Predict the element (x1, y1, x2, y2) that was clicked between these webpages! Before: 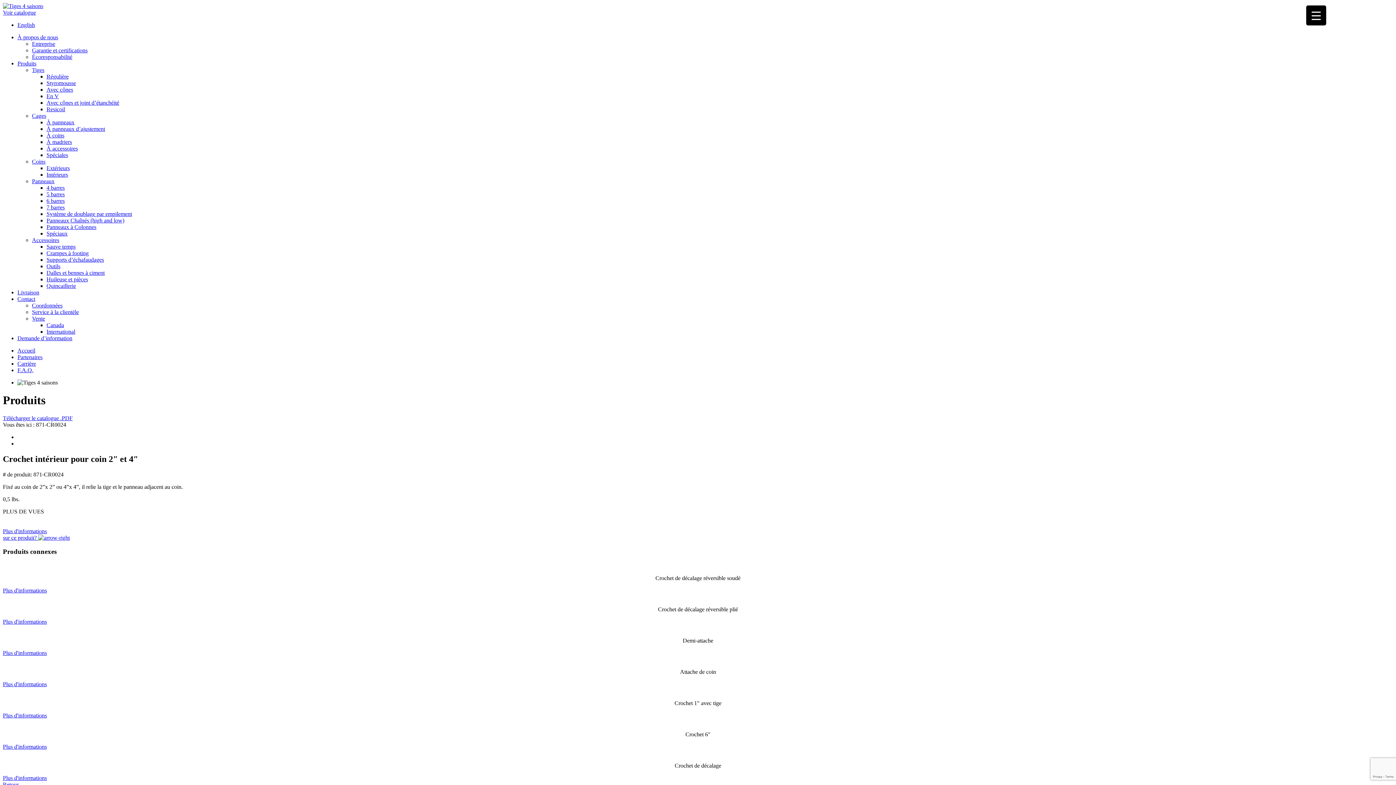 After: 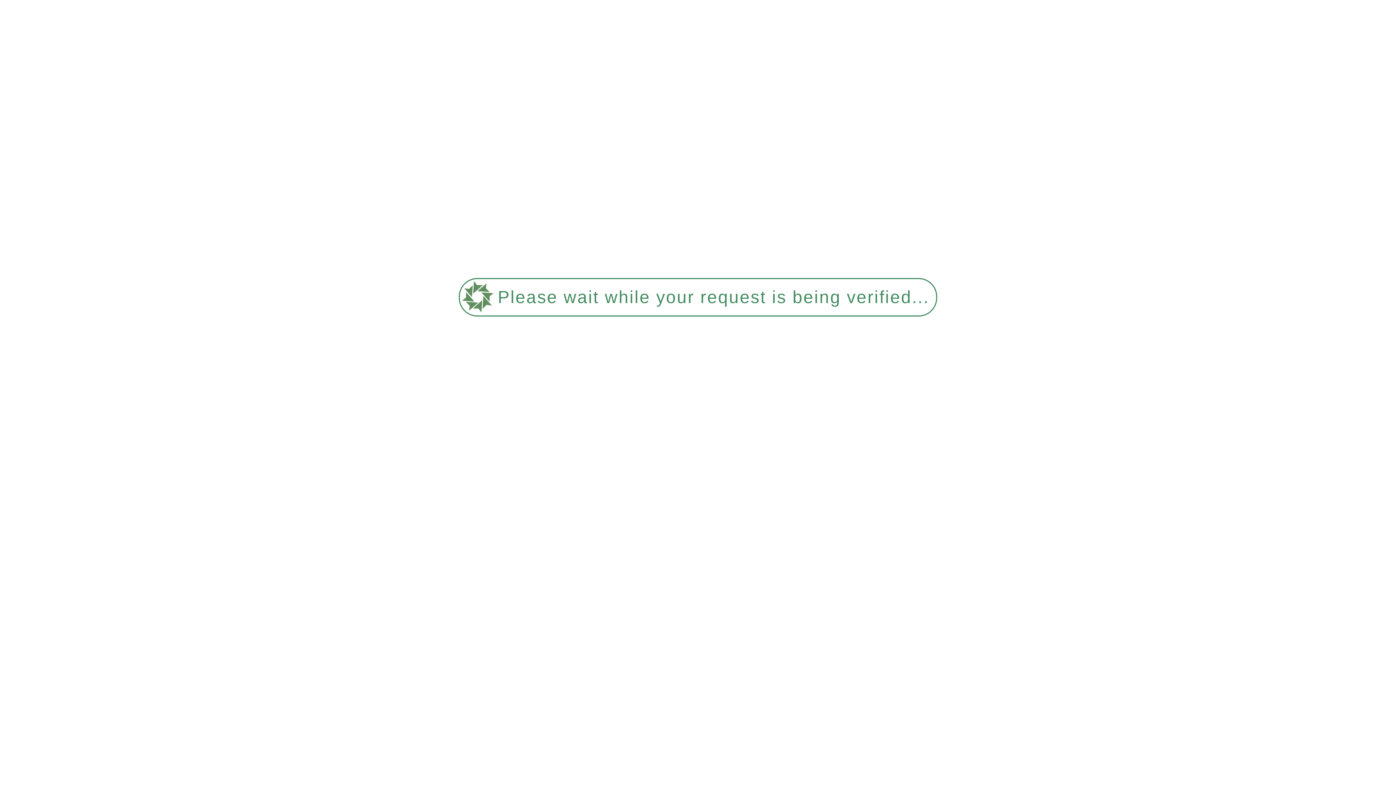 Action: bbox: (46, 256, 104, 262) label: Supports d’échafaudages